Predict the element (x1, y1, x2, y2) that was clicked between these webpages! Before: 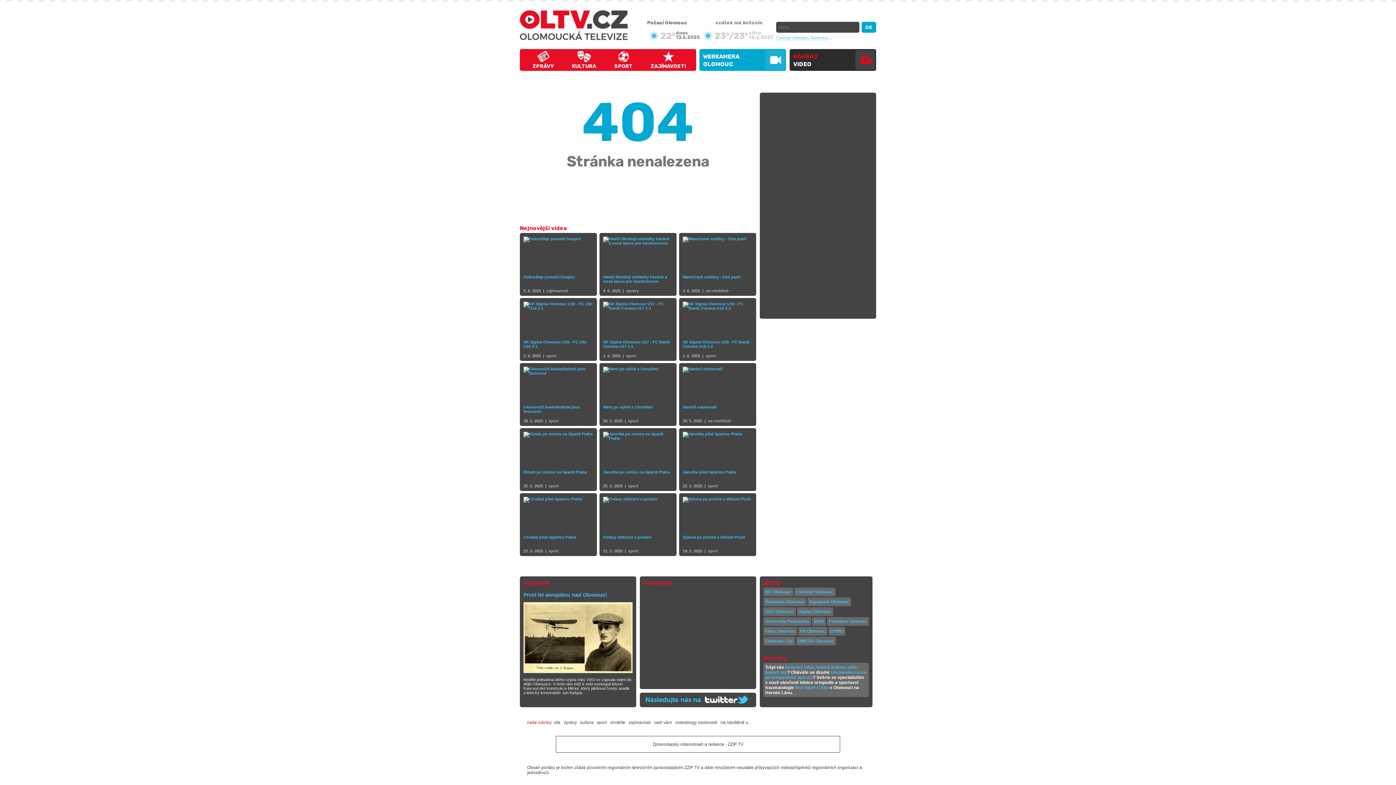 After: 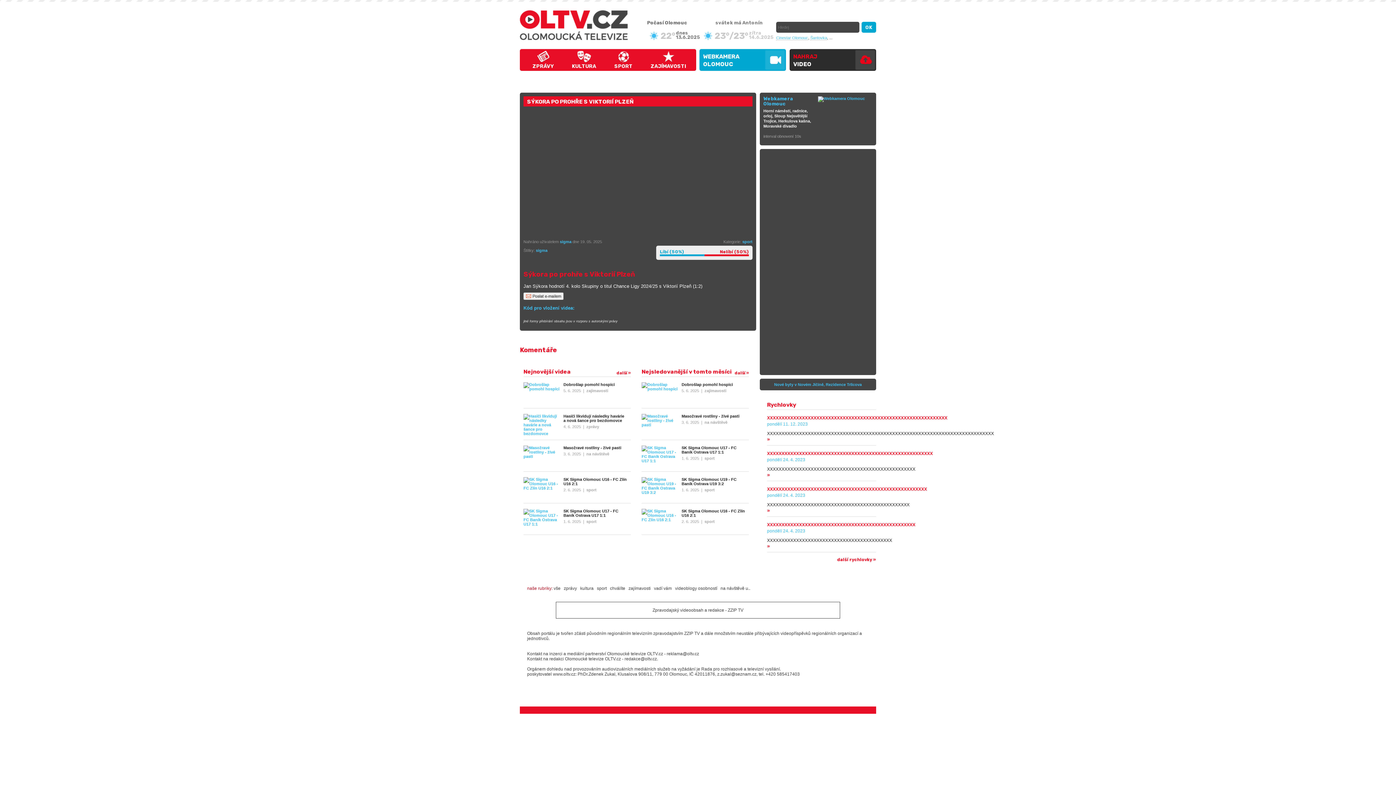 Action: label: Sýkora po prohře s Viktorií Plzeň bbox: (682, 497, 752, 549)